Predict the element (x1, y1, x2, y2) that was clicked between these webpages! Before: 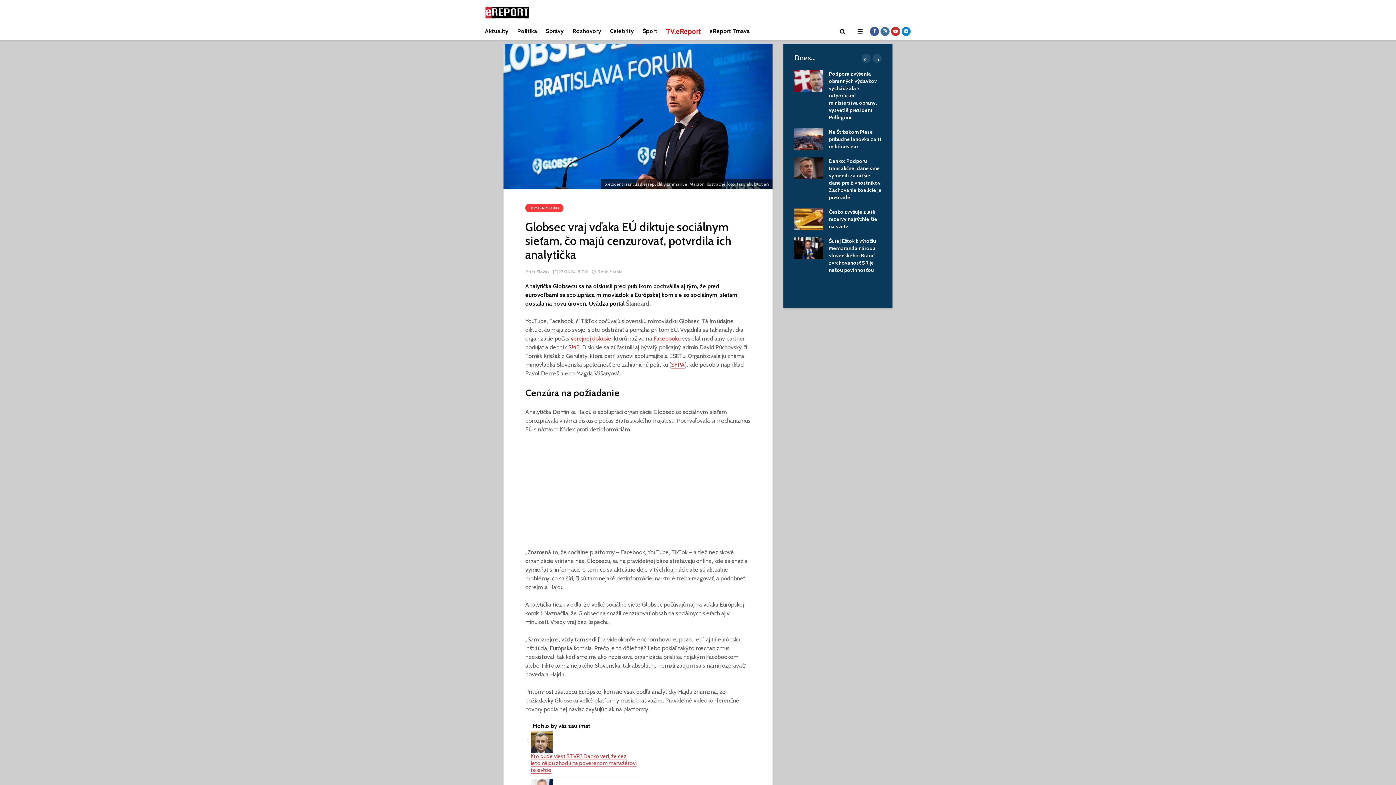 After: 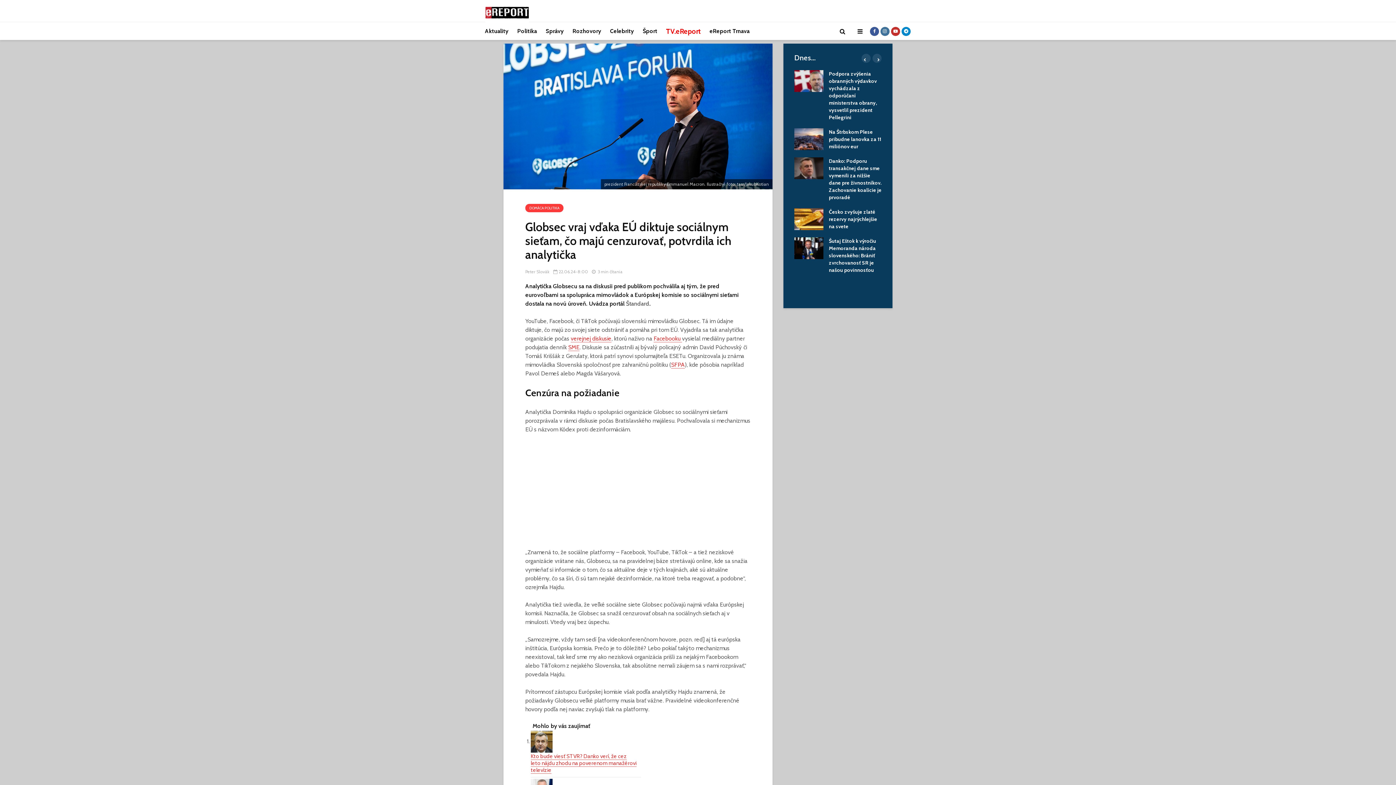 Action: bbox: (870, 27, 879, 34)